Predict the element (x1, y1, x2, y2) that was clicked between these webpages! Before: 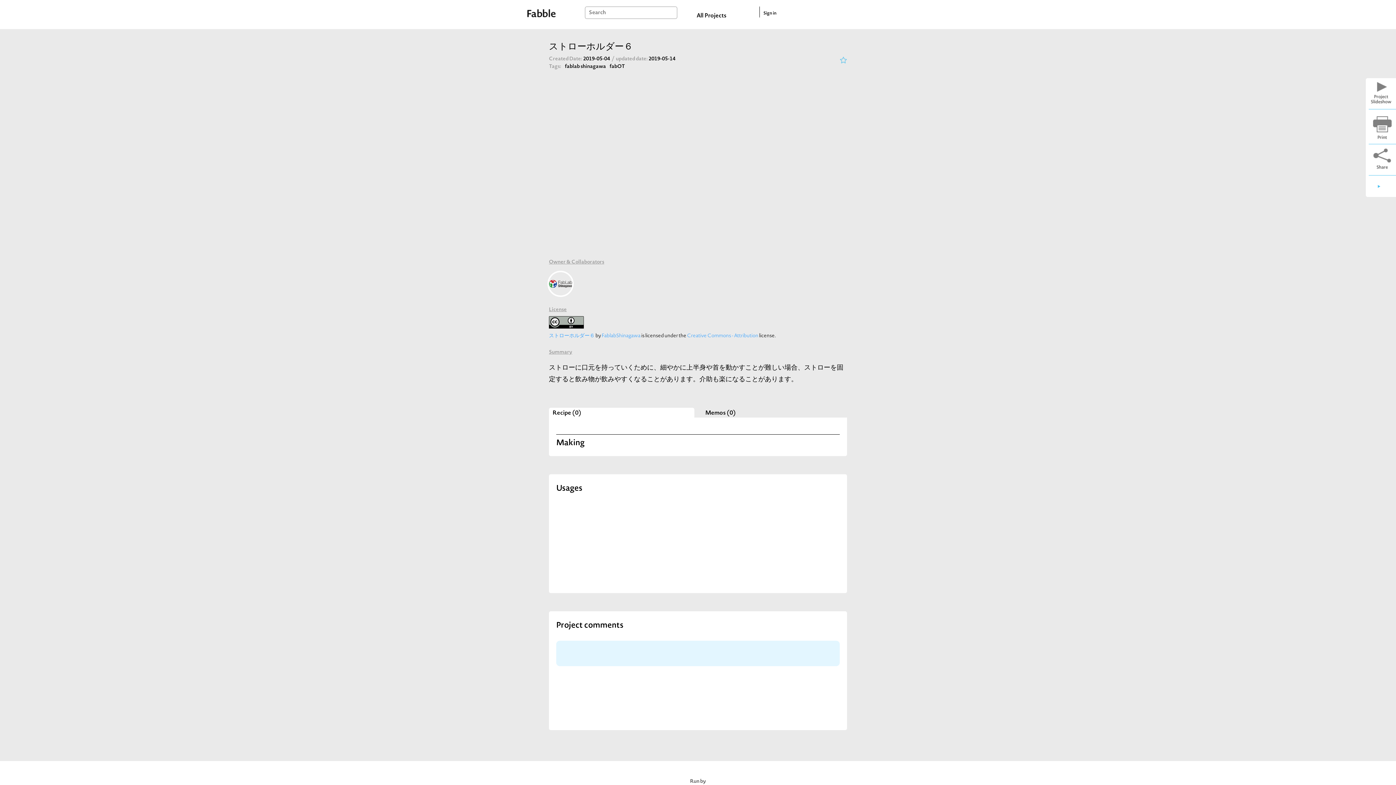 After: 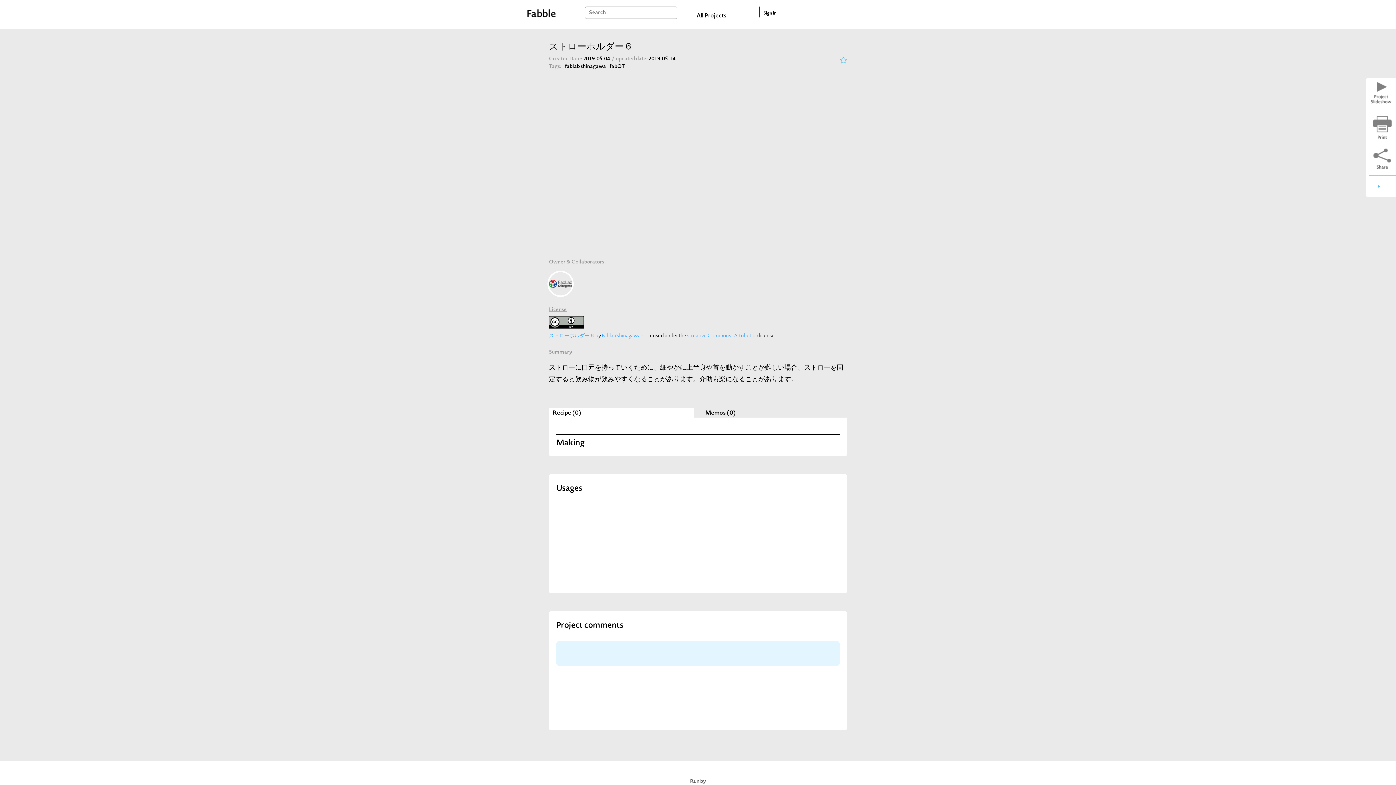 Action: bbox: (549, 333, 594, 338) label: ストローホルダー６